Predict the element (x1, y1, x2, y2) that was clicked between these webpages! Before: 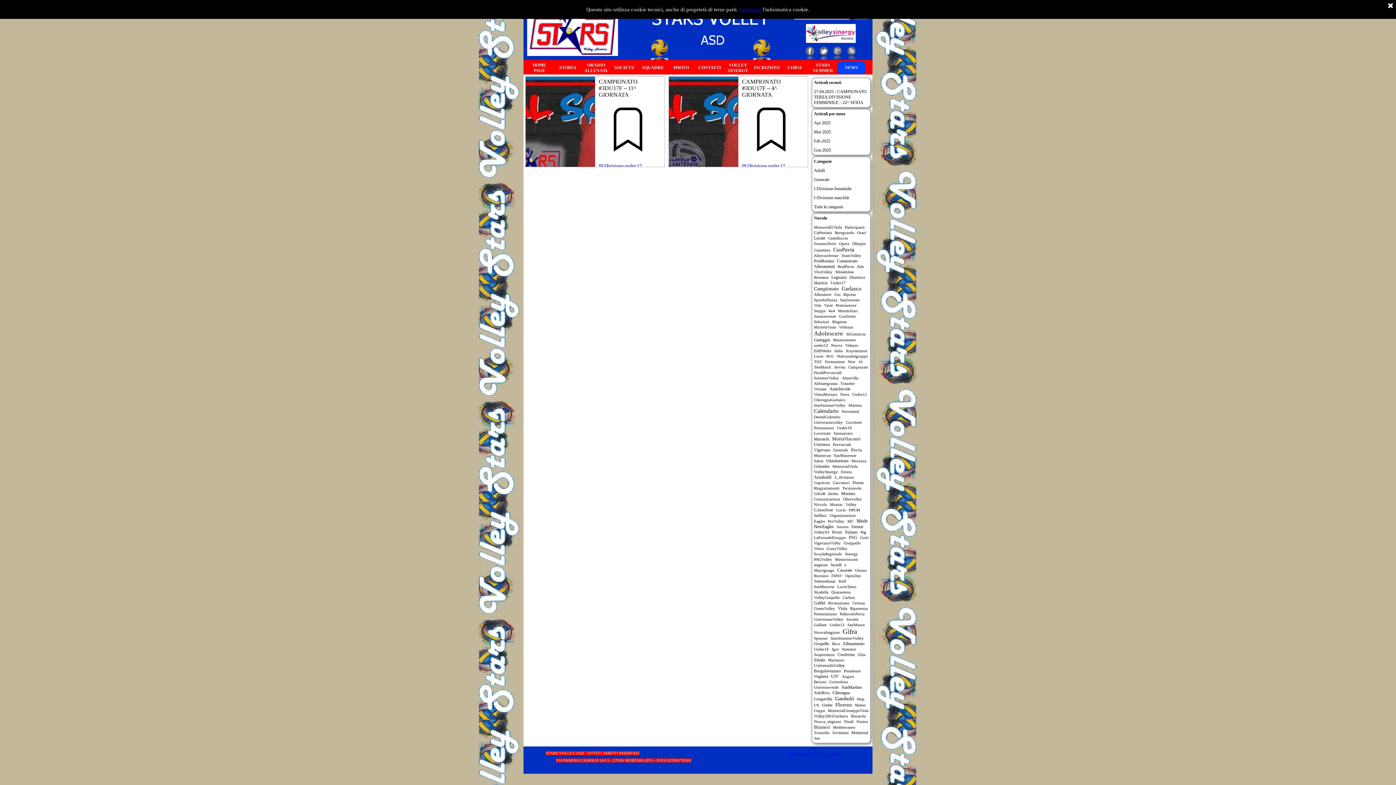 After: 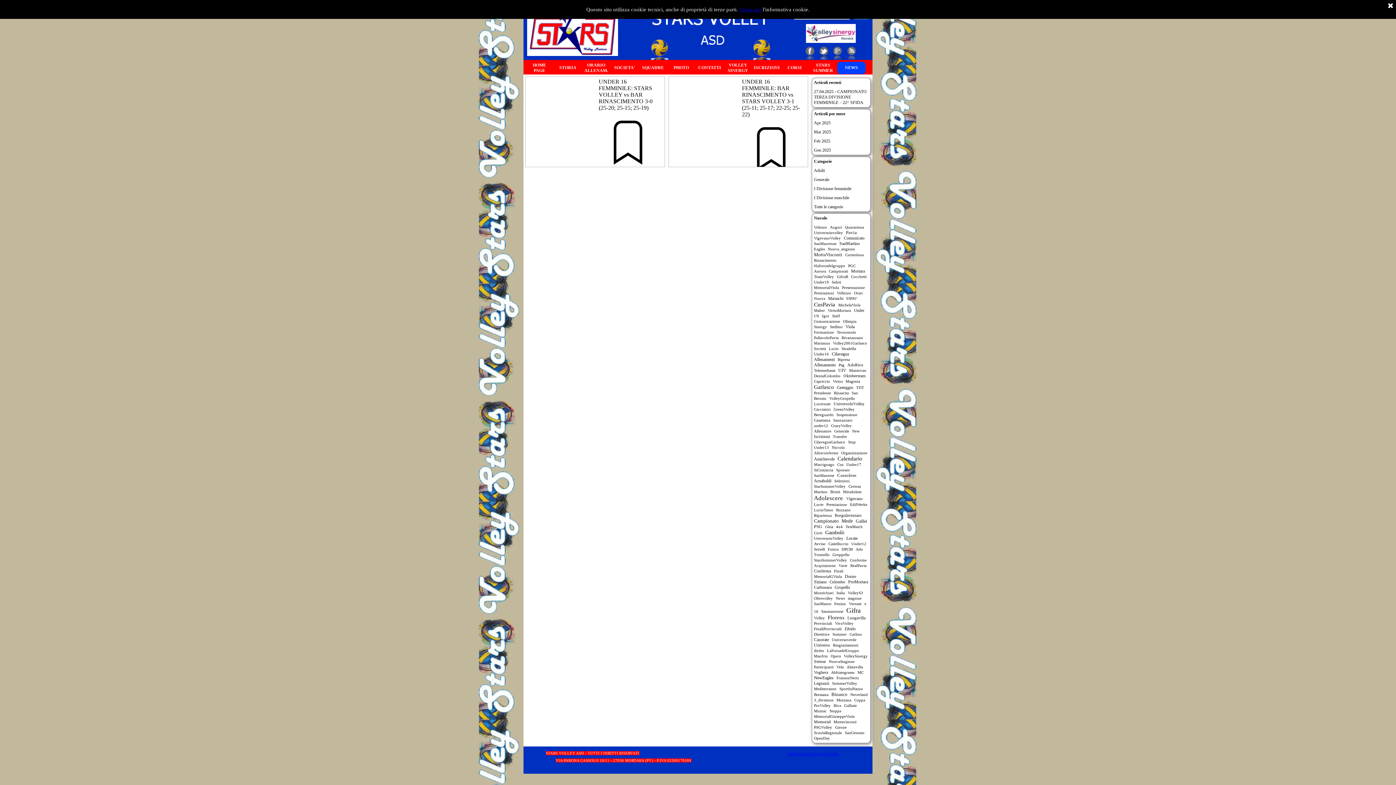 Action: bbox: (833, 337, 856, 342) label: Rinascimento